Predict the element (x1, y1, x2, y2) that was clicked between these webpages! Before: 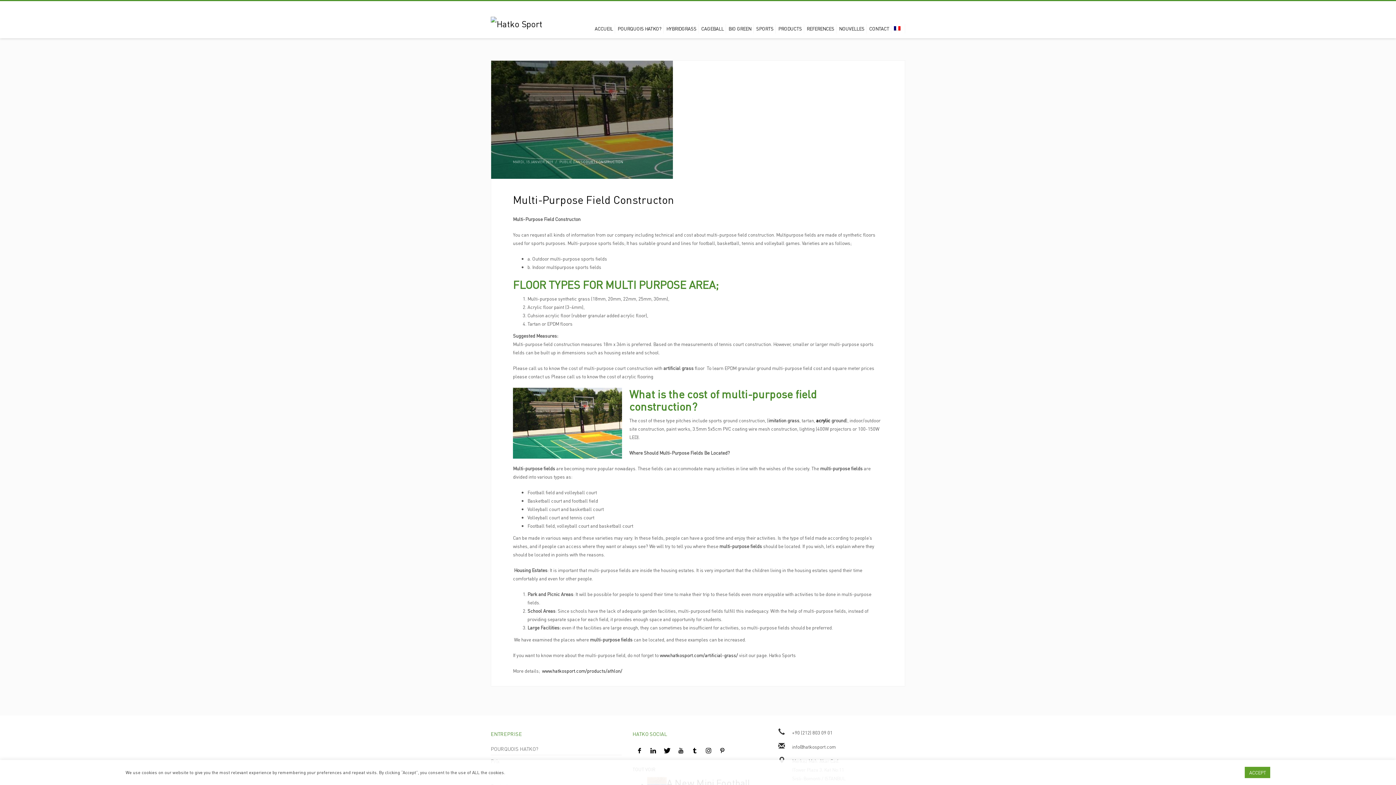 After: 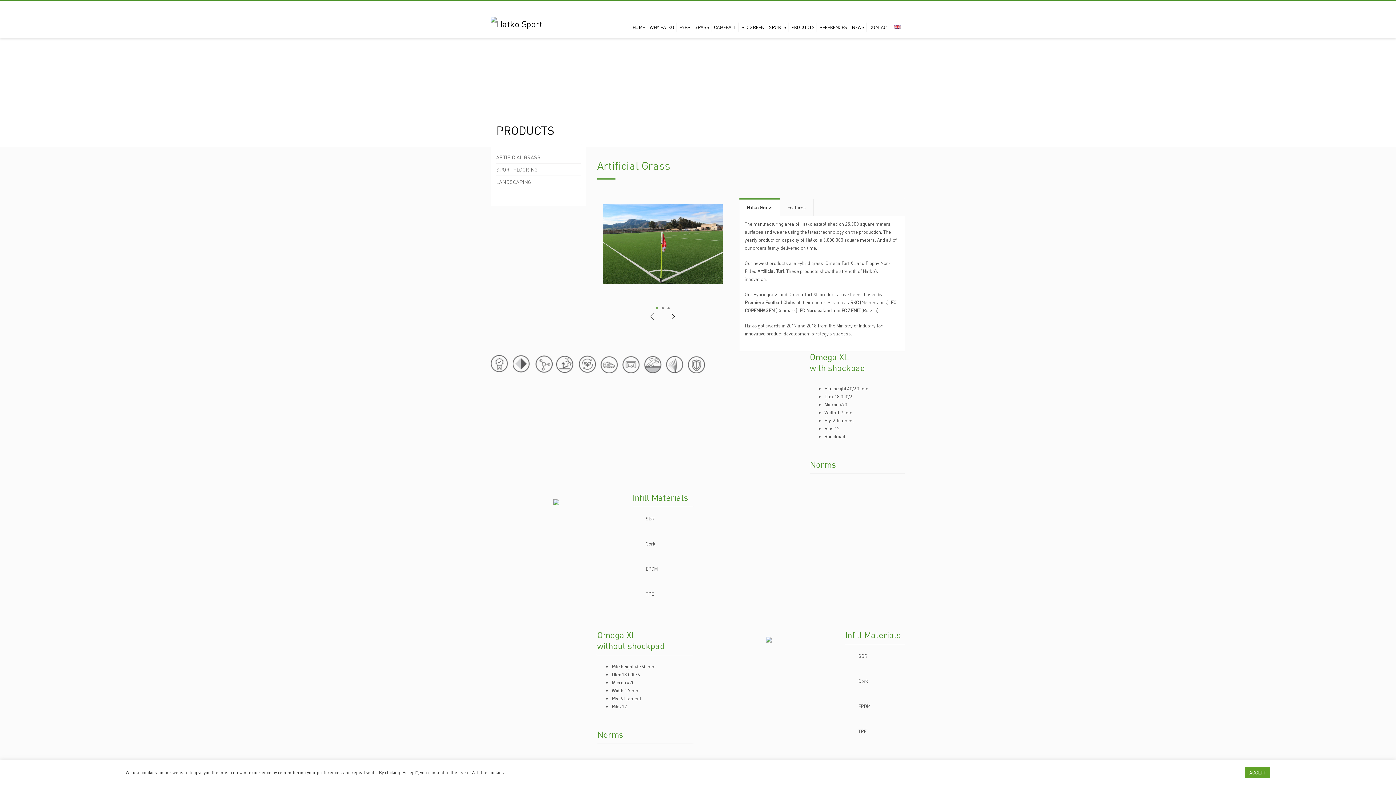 Action: bbox: (660, 652, 738, 658) label: www.hatkosport.com/artificial-grass/